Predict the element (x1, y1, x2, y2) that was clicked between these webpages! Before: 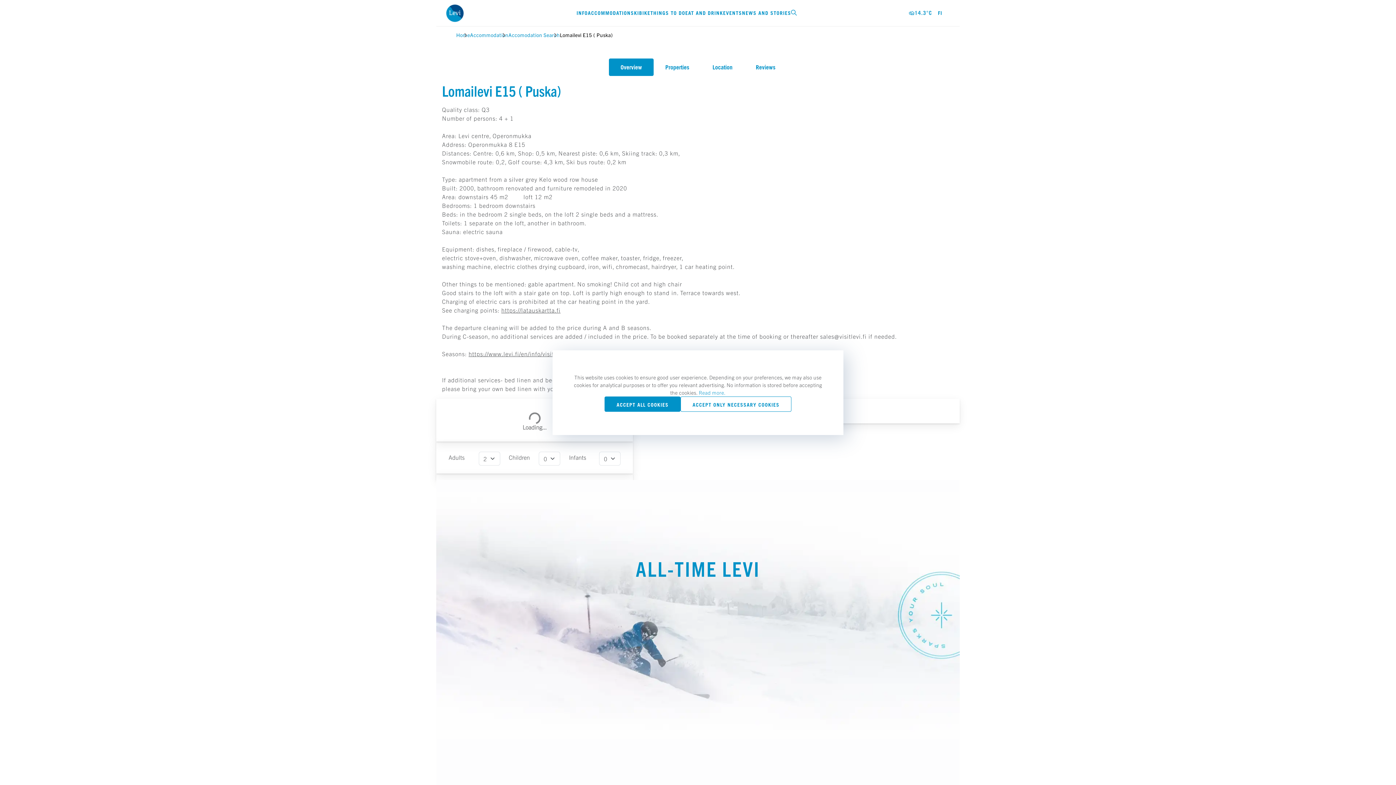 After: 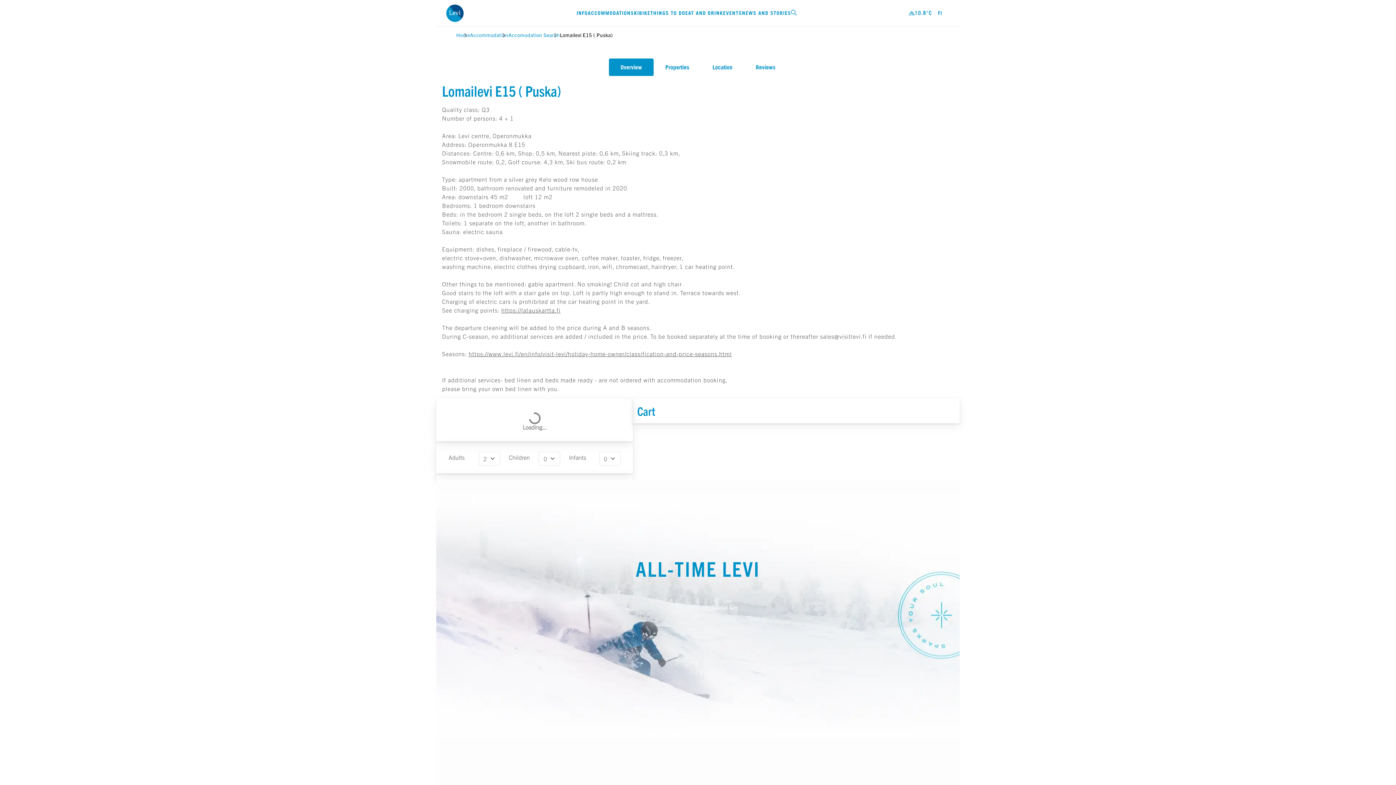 Action: bbox: (604, 396, 680, 411) label: ACCEPT ALL COOKIES